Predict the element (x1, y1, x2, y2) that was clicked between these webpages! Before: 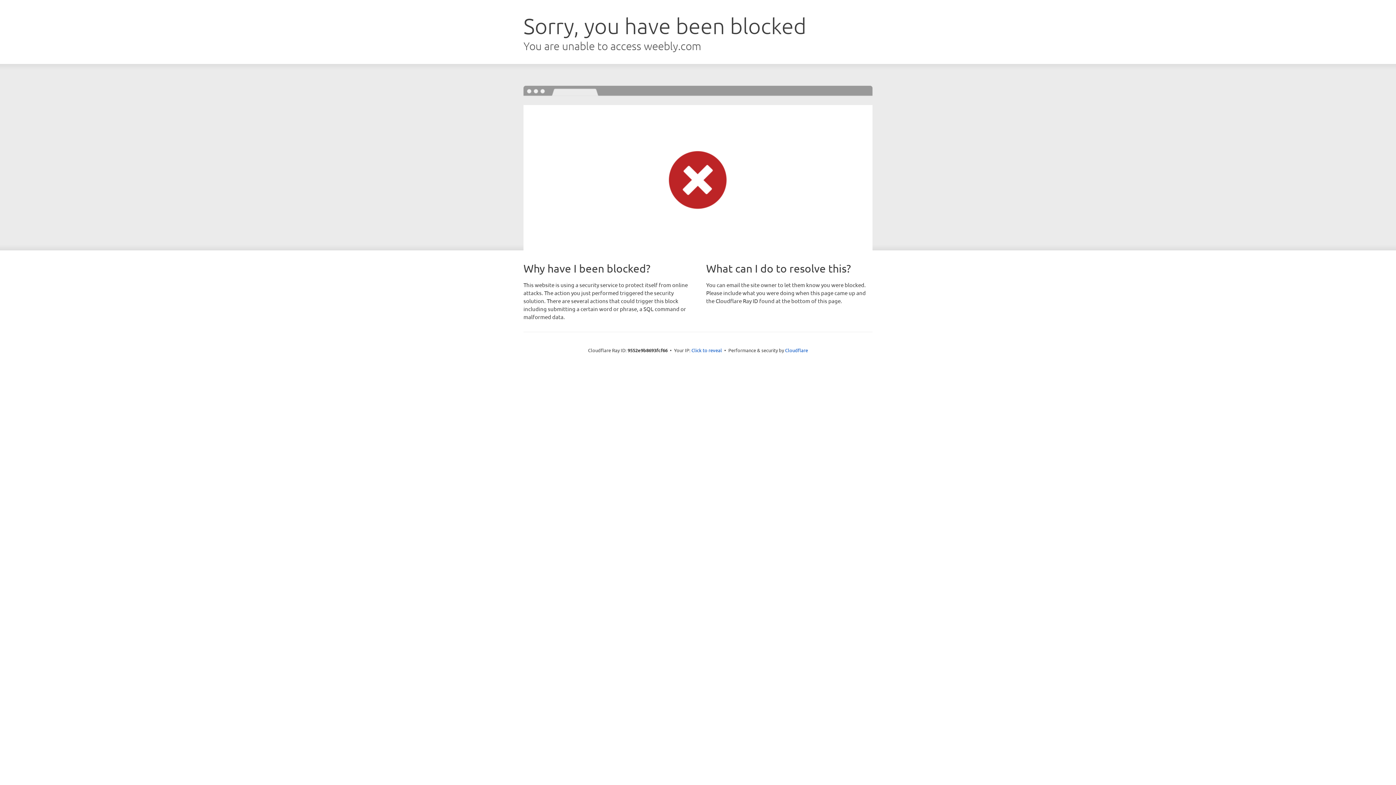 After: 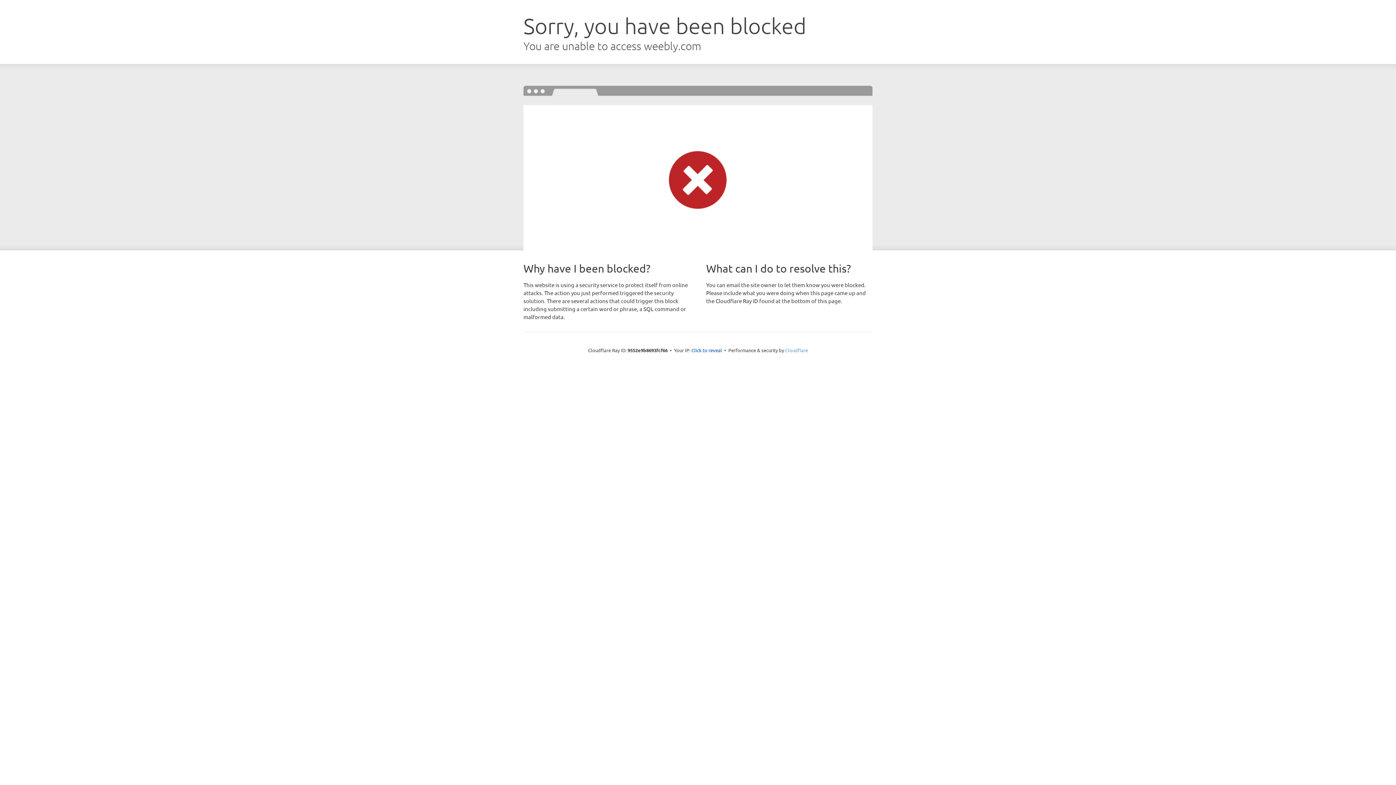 Action: bbox: (785, 347, 808, 353) label: Cloudflare